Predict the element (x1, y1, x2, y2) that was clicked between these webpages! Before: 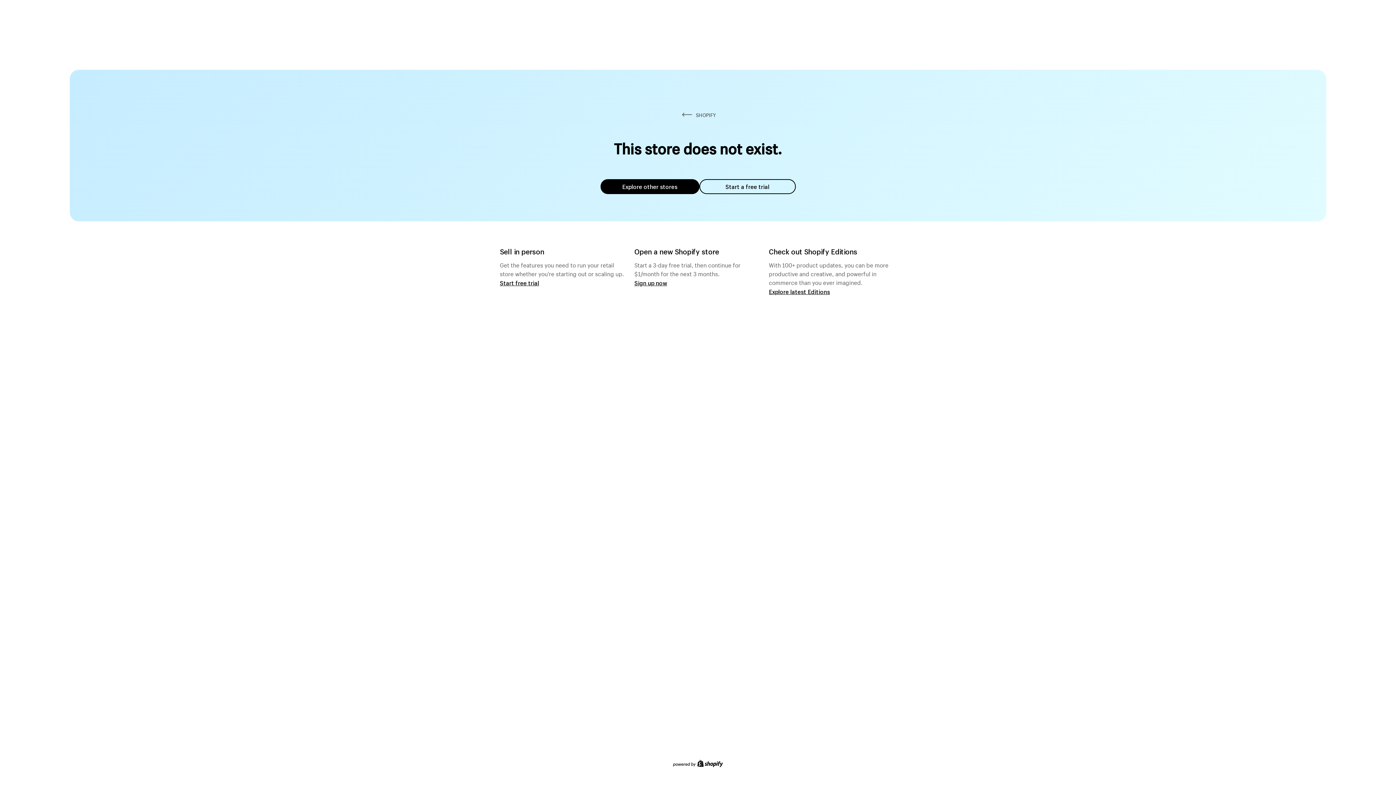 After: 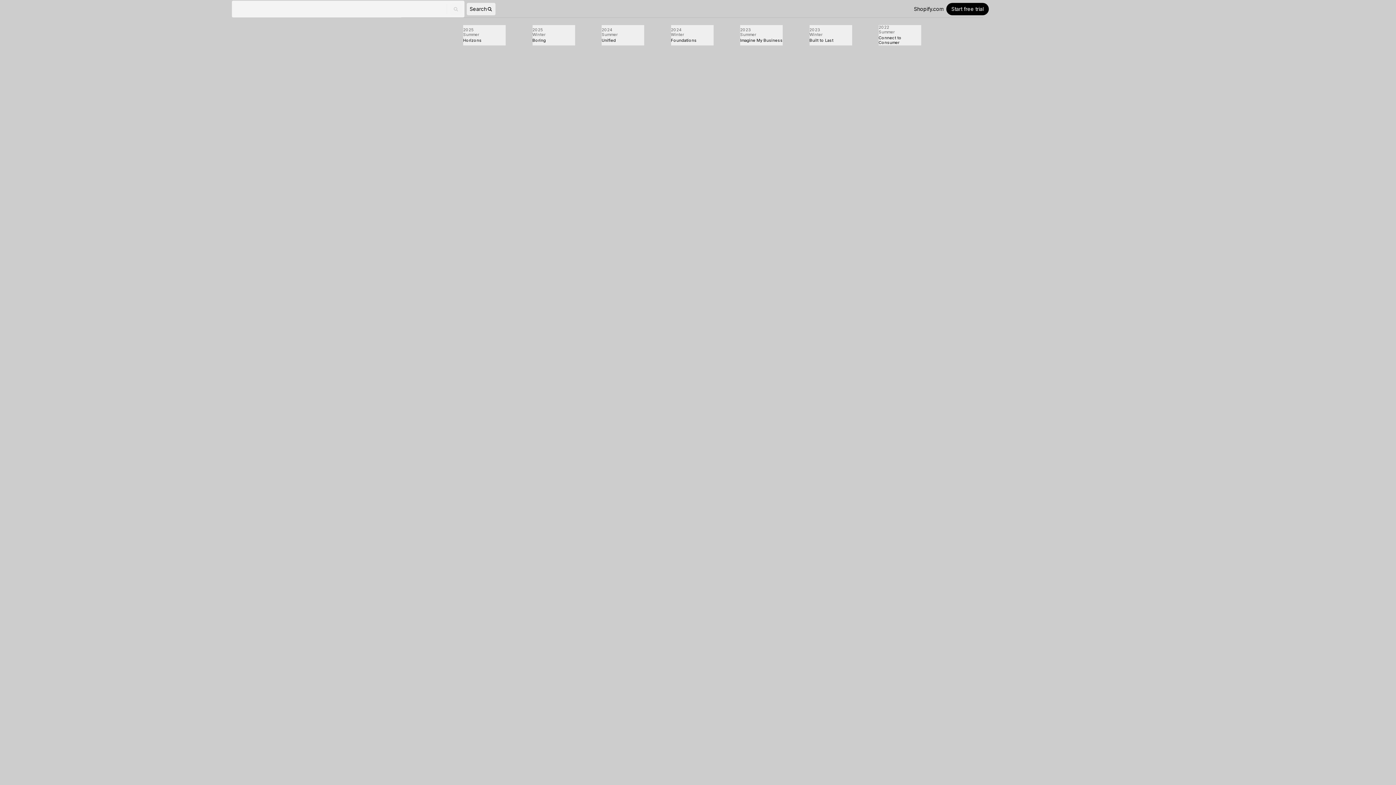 Action: label: Explore latest Editions bbox: (769, 287, 830, 295)